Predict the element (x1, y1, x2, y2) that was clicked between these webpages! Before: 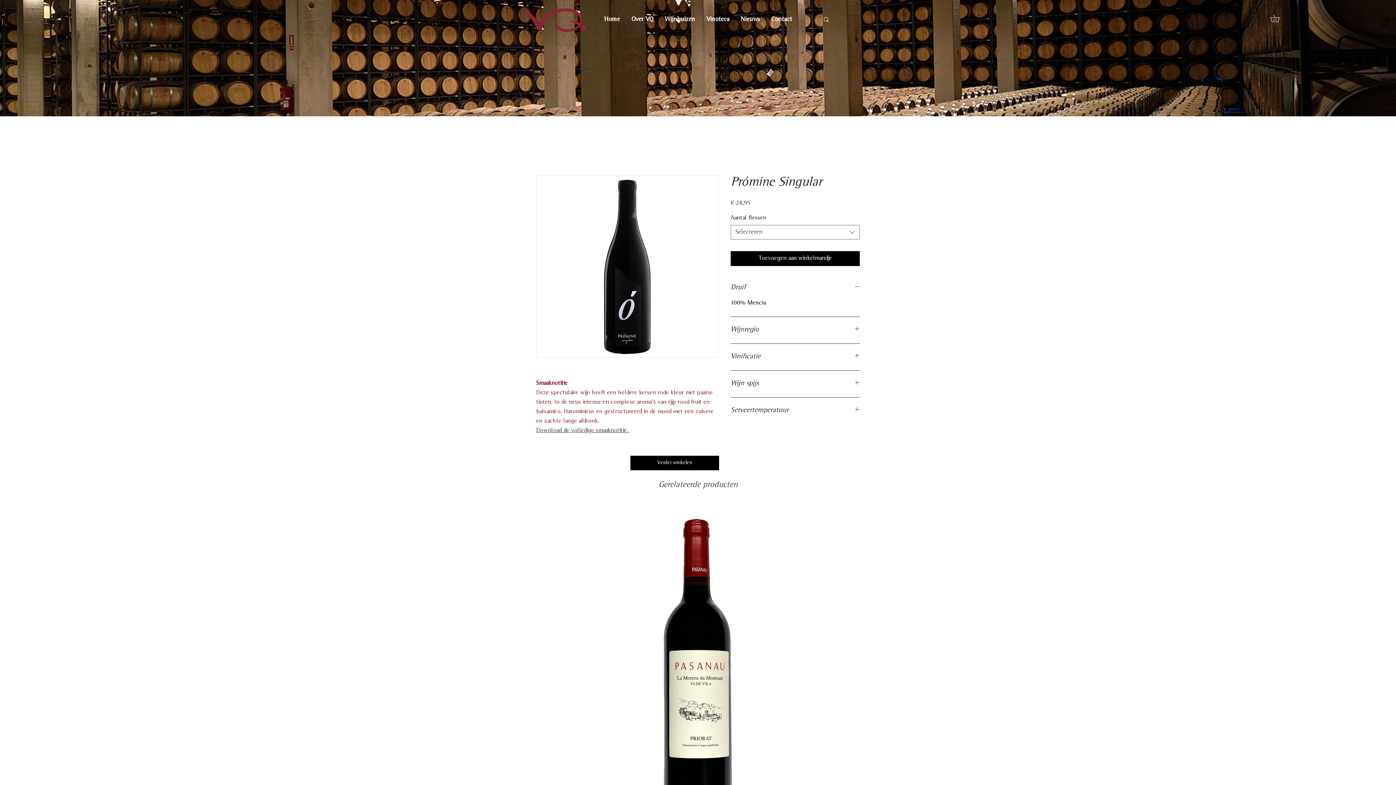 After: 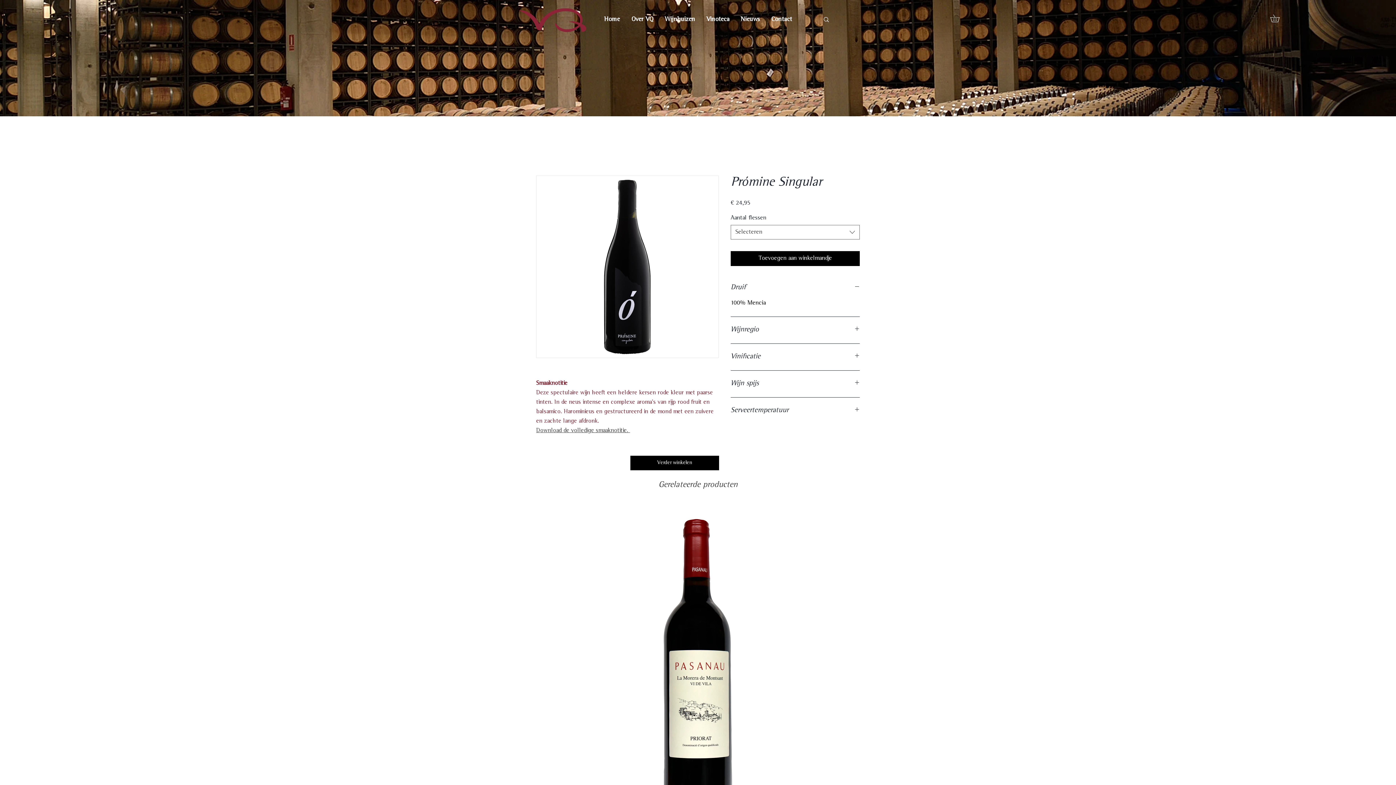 Action: bbox: (1270, 14, 1287, 22)